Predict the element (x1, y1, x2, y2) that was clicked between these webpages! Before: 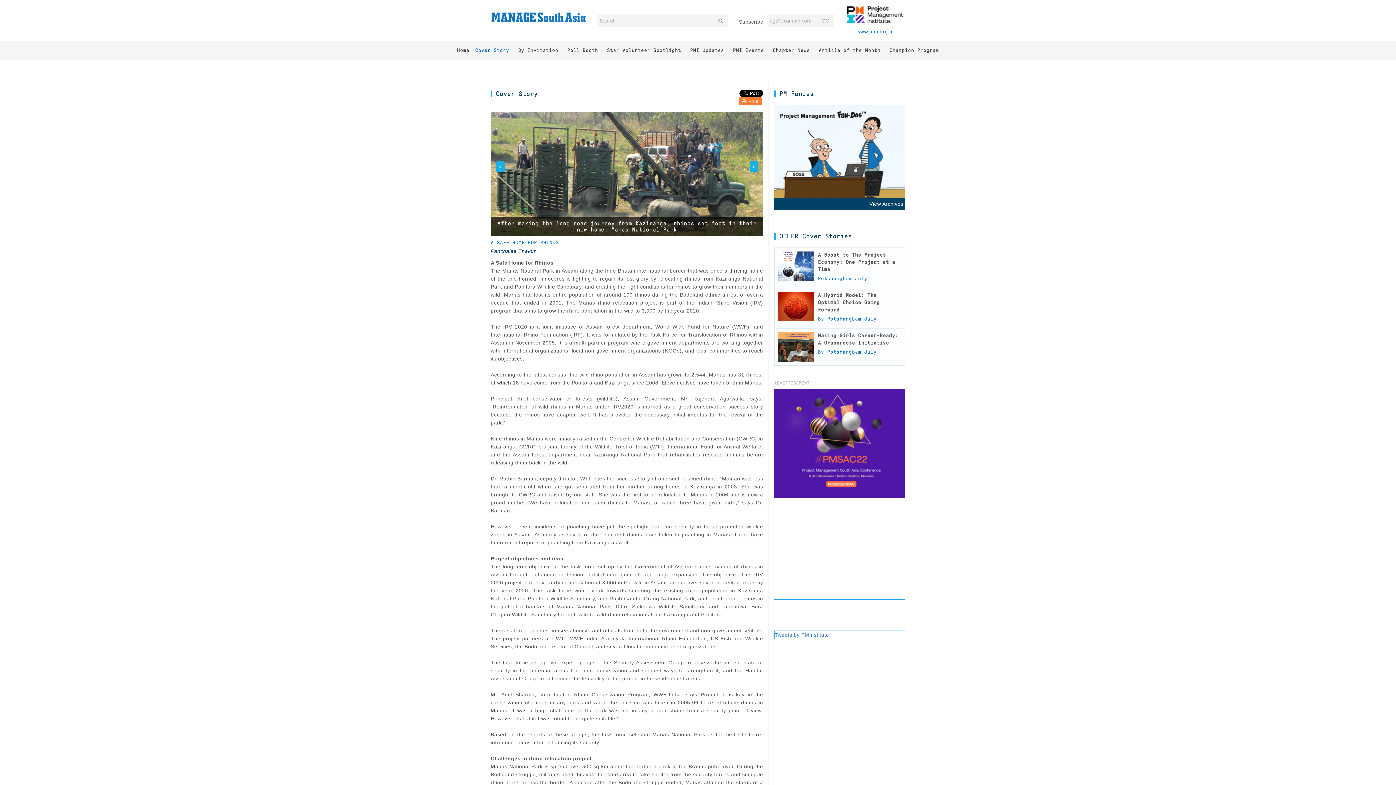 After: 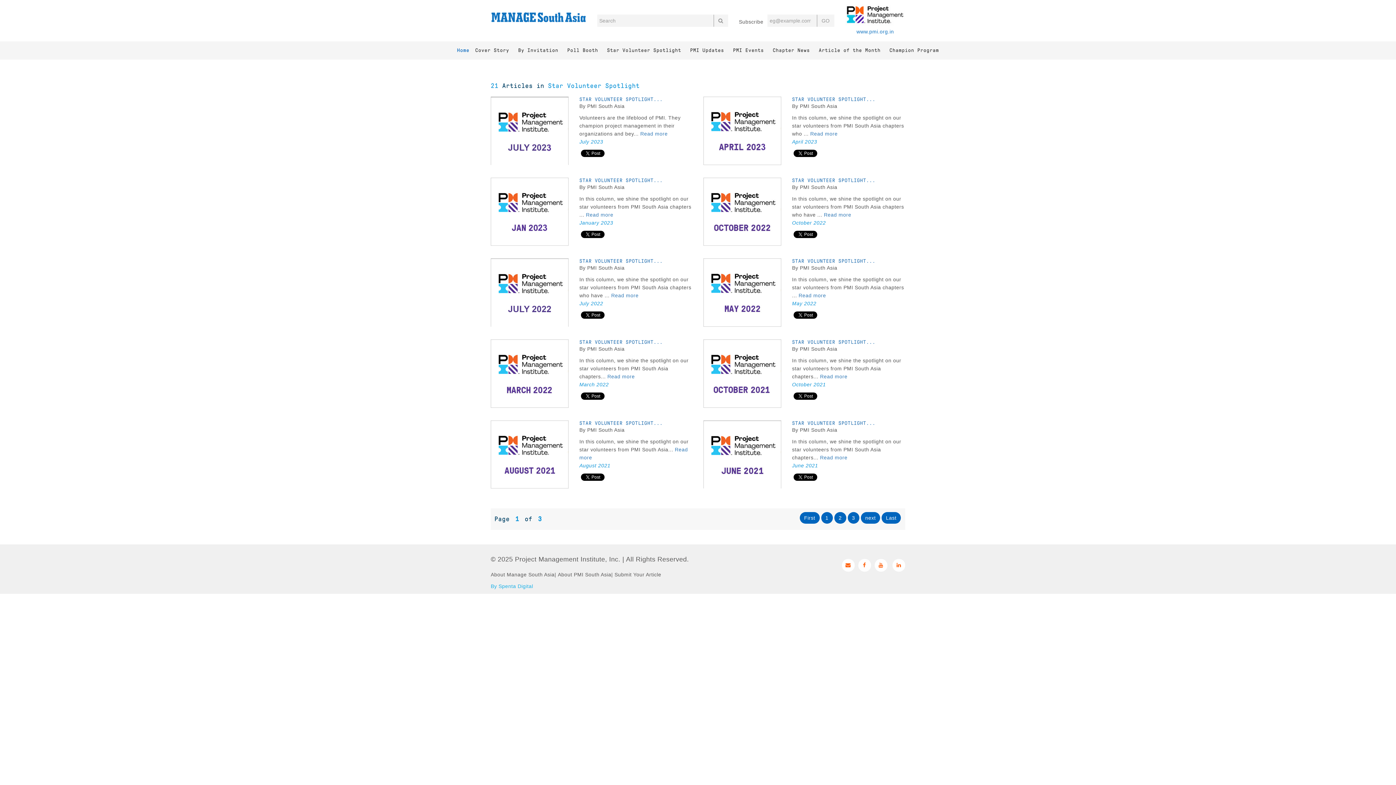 Action: bbox: (604, 41, 684, 59) label: Star Volunteer Spotlight